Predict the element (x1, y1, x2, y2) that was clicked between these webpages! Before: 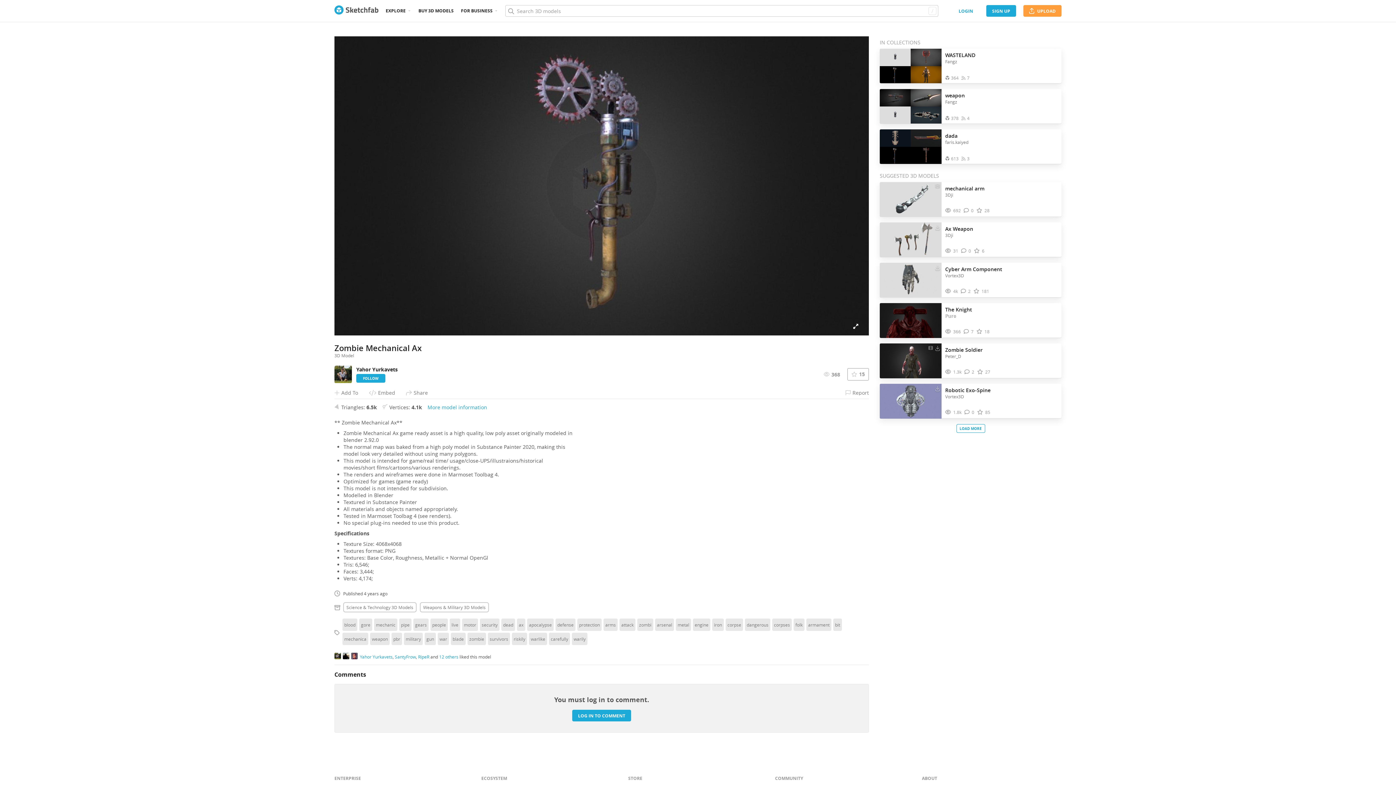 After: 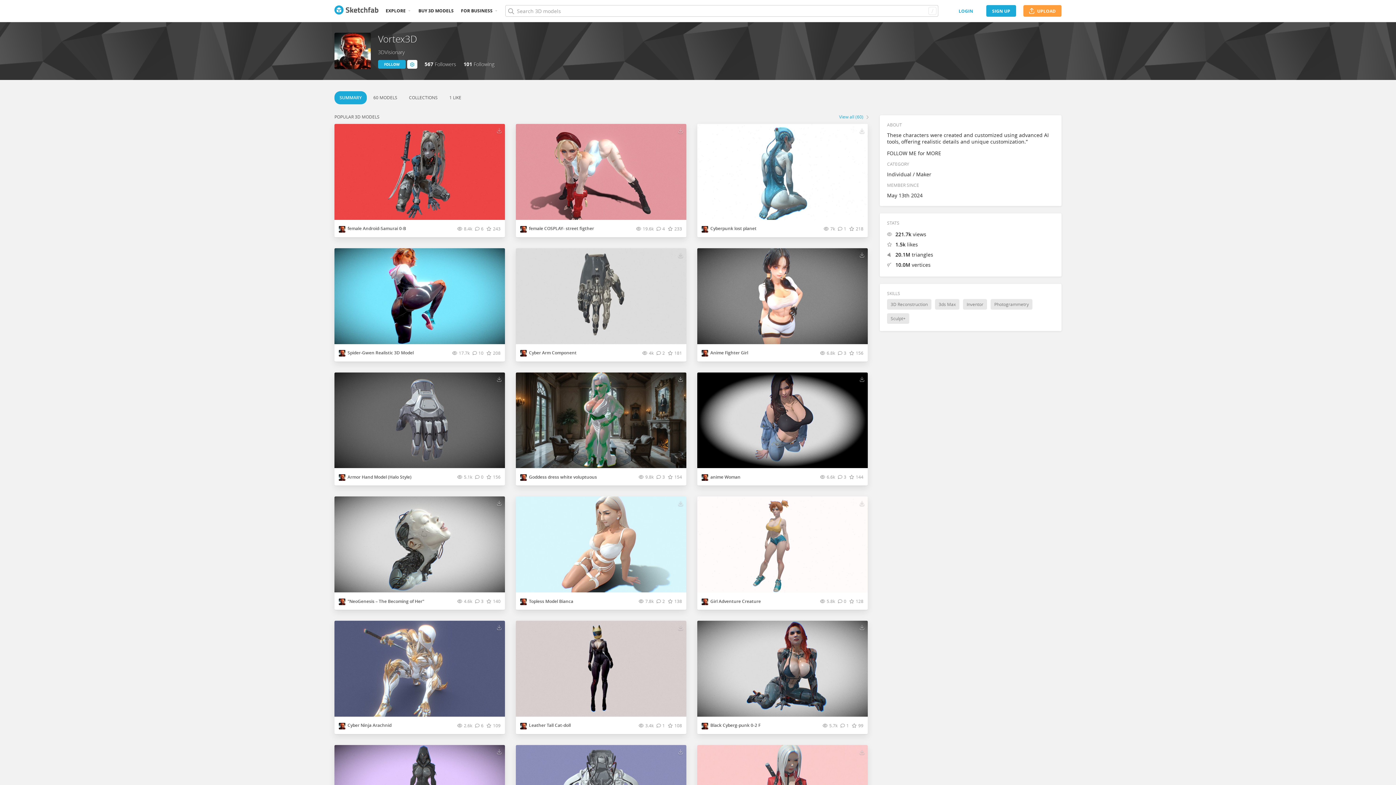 Action: label: Vortex3D bbox: (945, 272, 964, 278)